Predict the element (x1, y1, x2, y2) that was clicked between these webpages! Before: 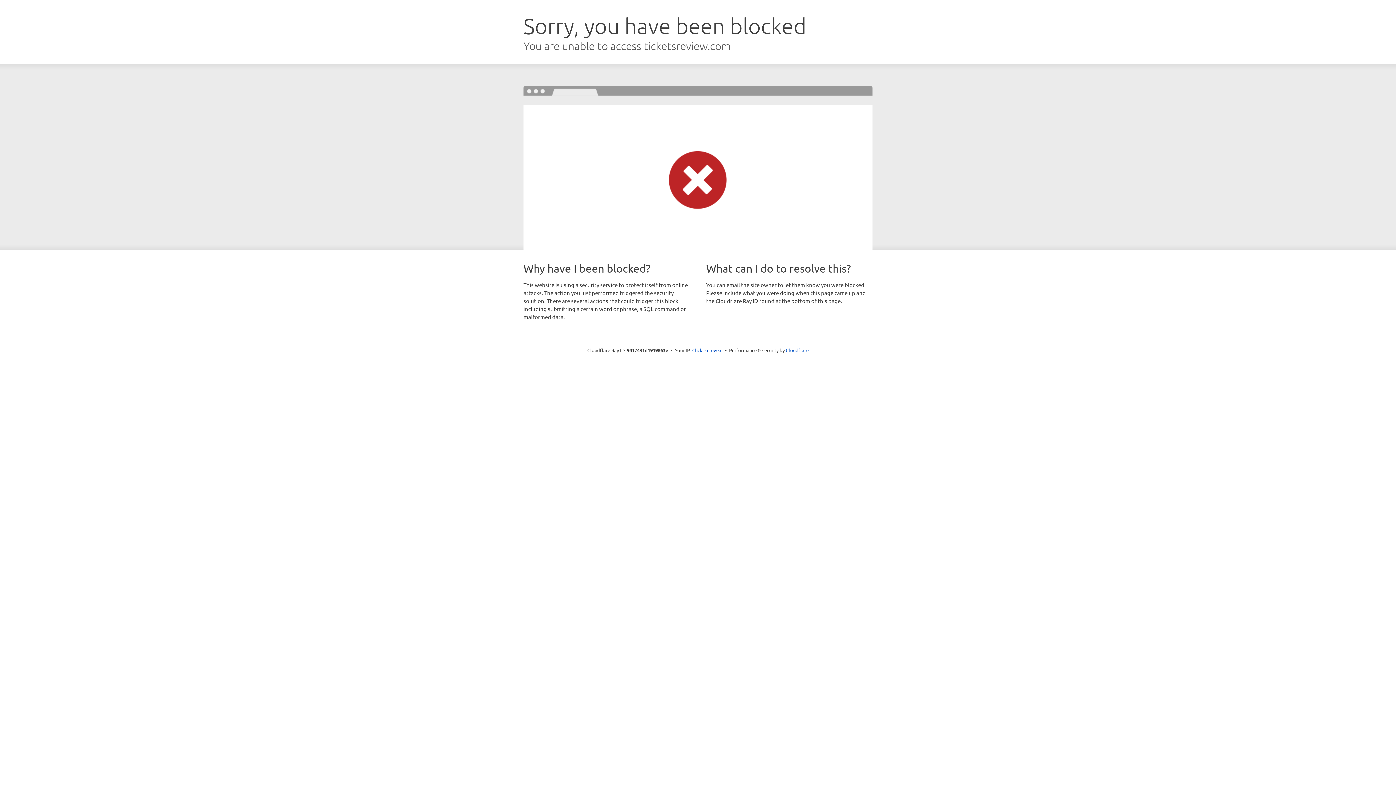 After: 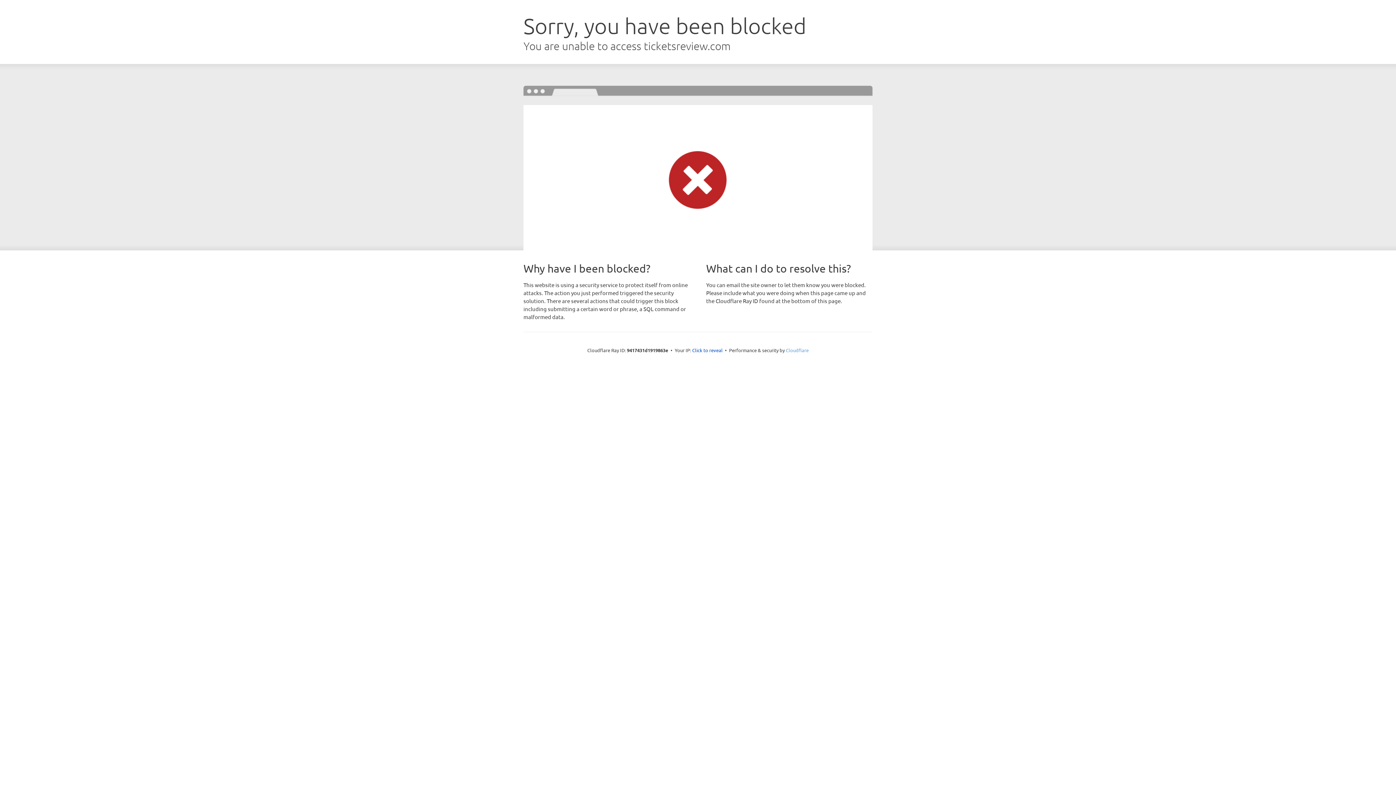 Action: label: Cloudflare bbox: (786, 347, 808, 353)